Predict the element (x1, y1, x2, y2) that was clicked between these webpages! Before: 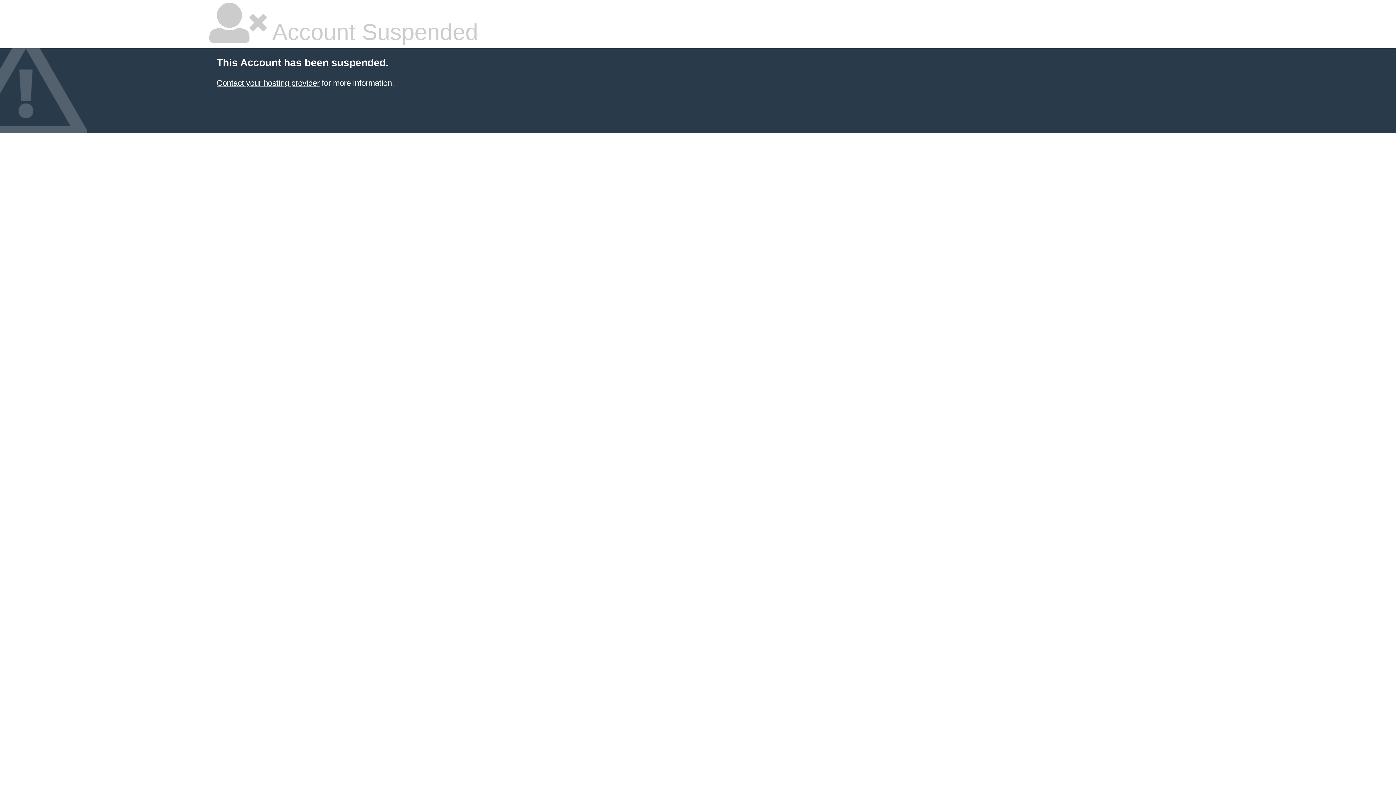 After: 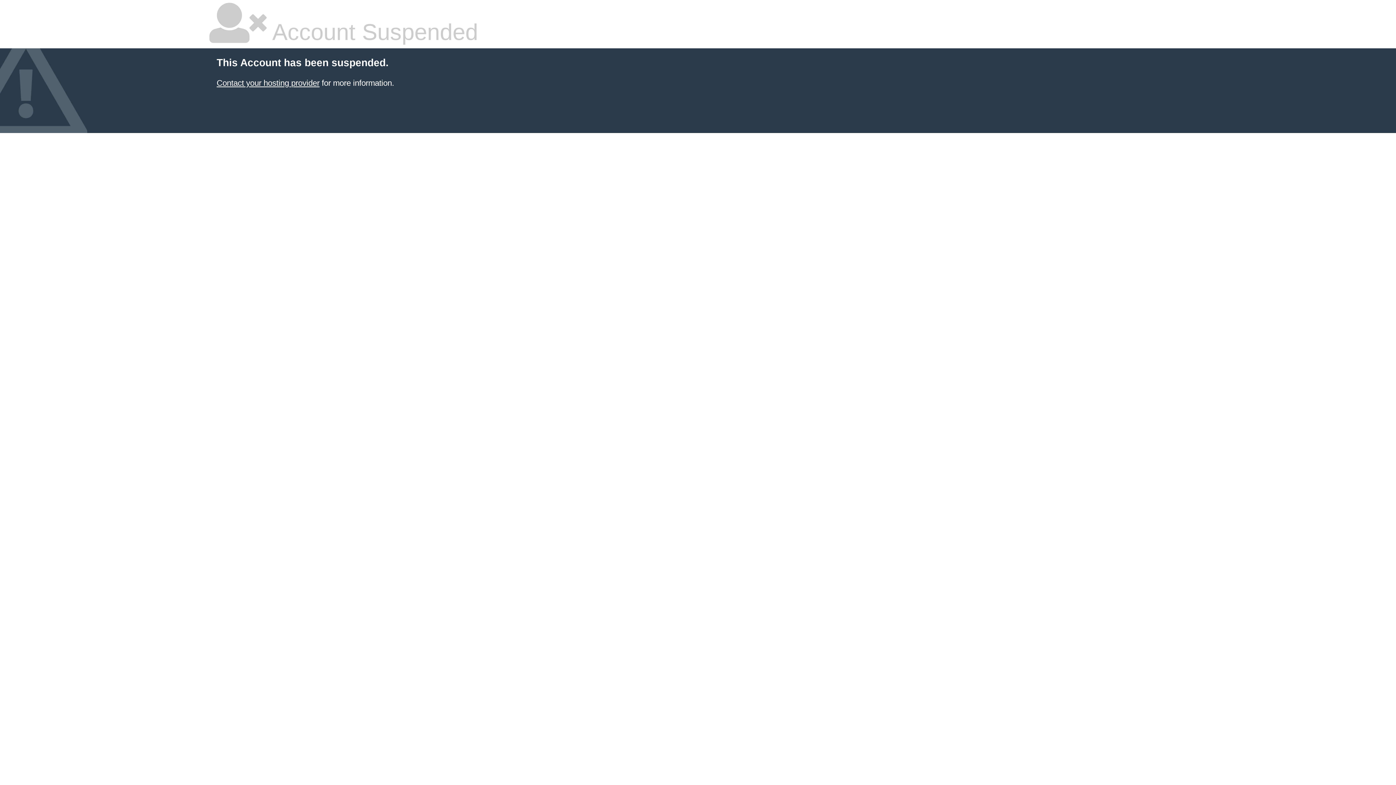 Action: label: Contact your hosting provider bbox: (216, 78, 319, 87)